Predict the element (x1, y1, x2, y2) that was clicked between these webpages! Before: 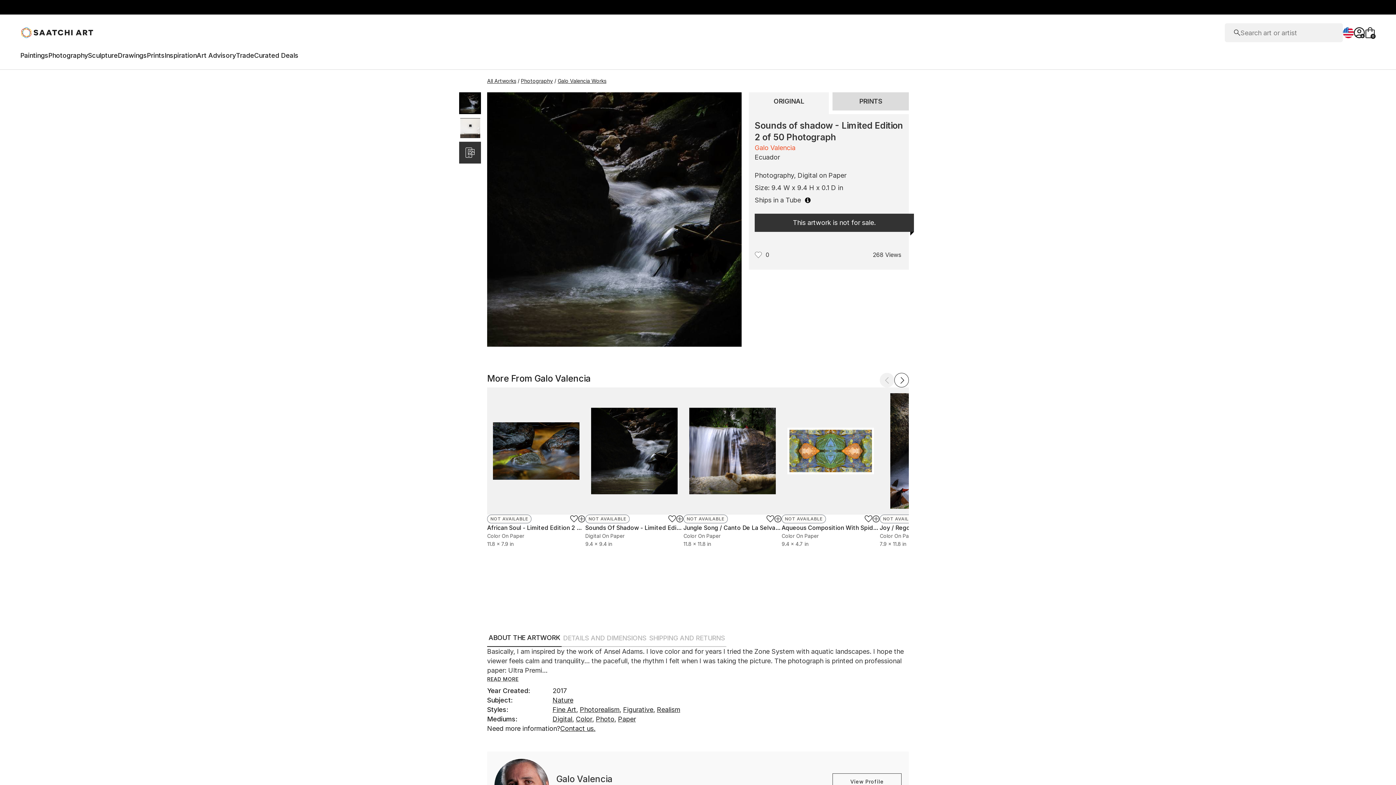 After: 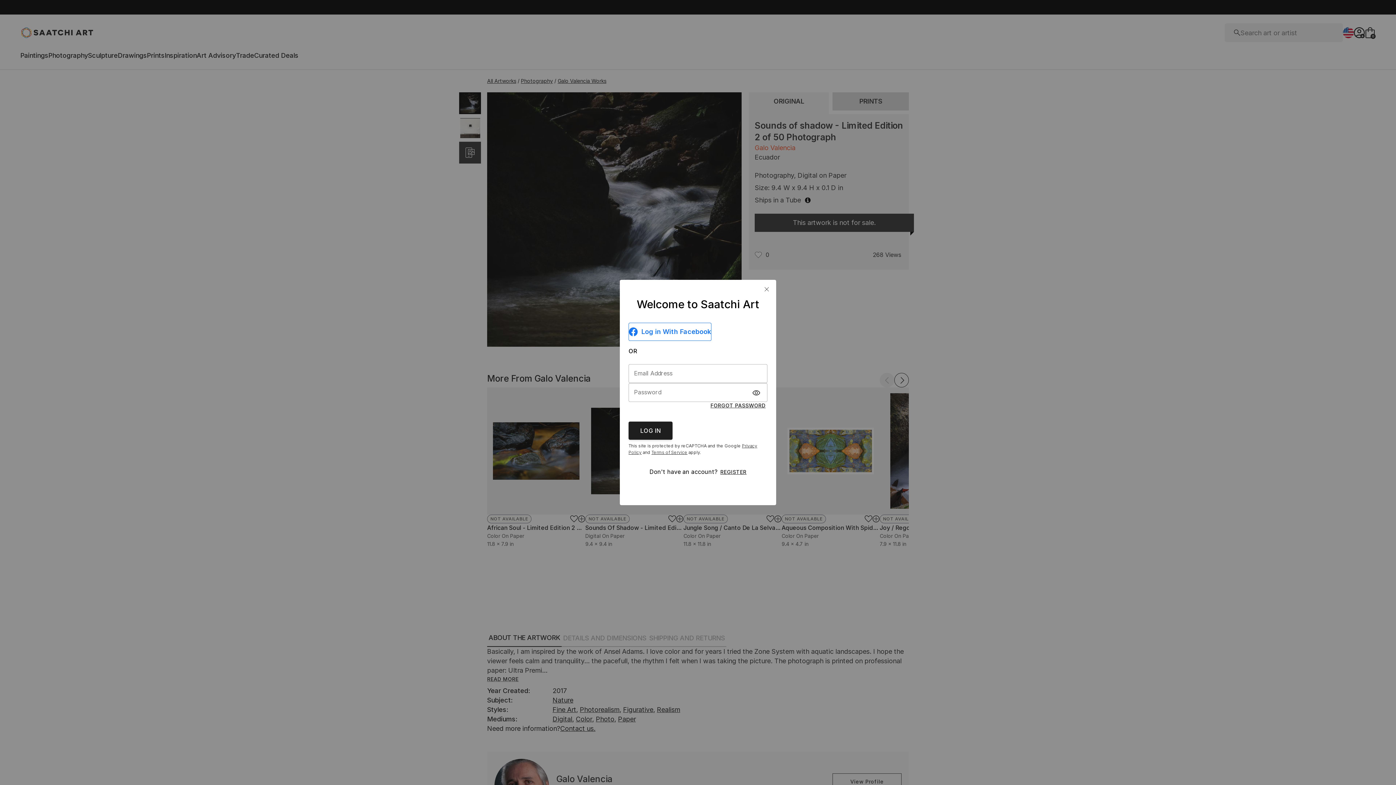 Action: bbox: (864, 515, 872, 522)